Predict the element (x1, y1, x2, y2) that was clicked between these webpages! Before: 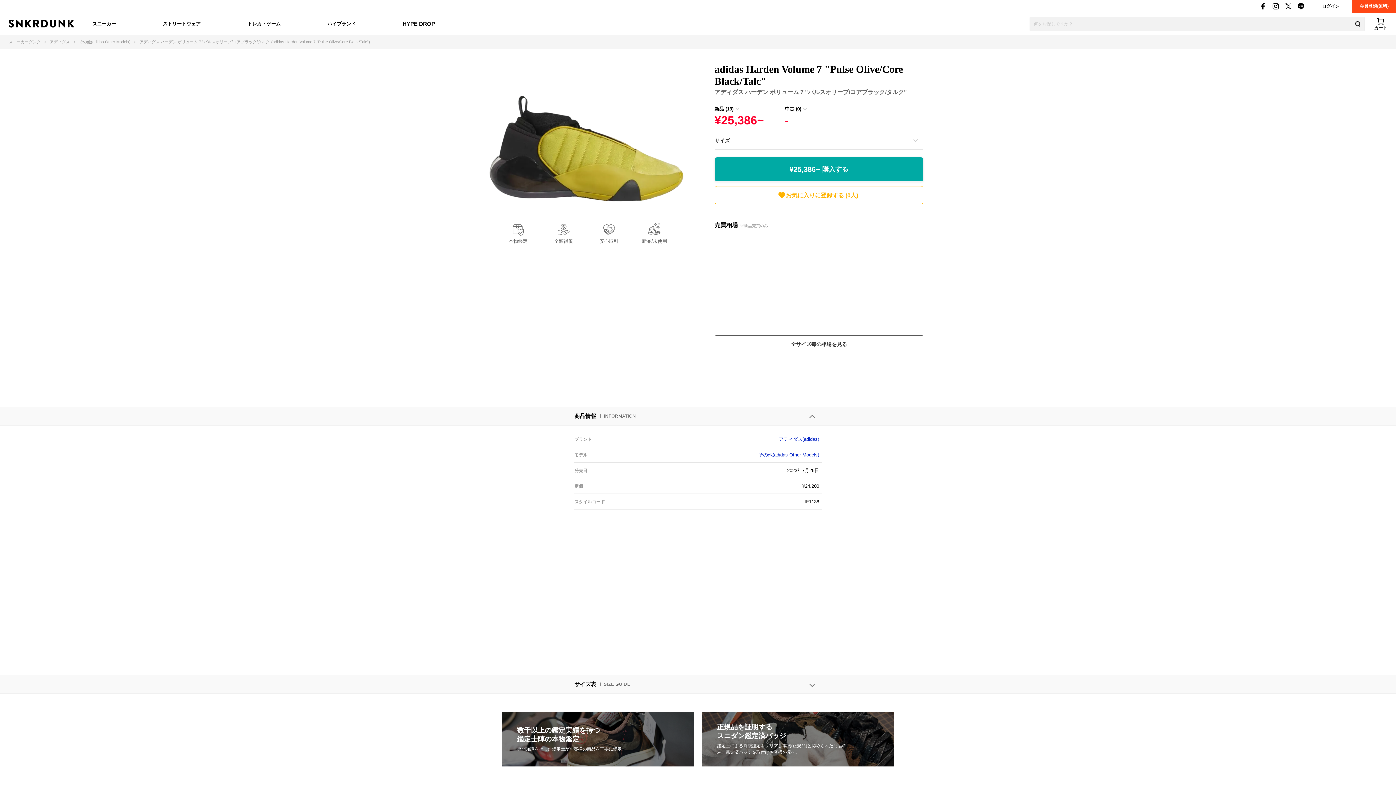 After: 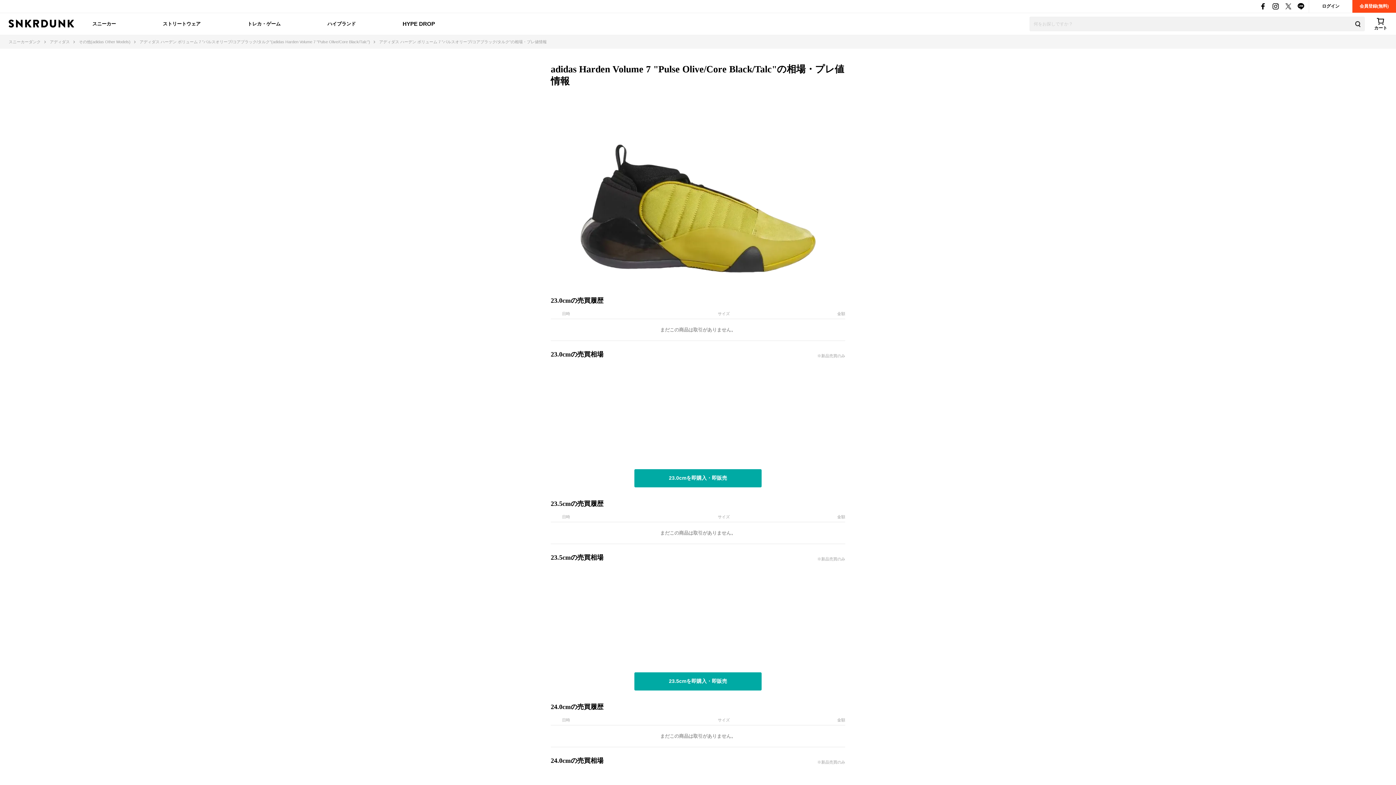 Action: bbox: (714, 335, 923, 352) label: 全サイズ毎の相場を見る